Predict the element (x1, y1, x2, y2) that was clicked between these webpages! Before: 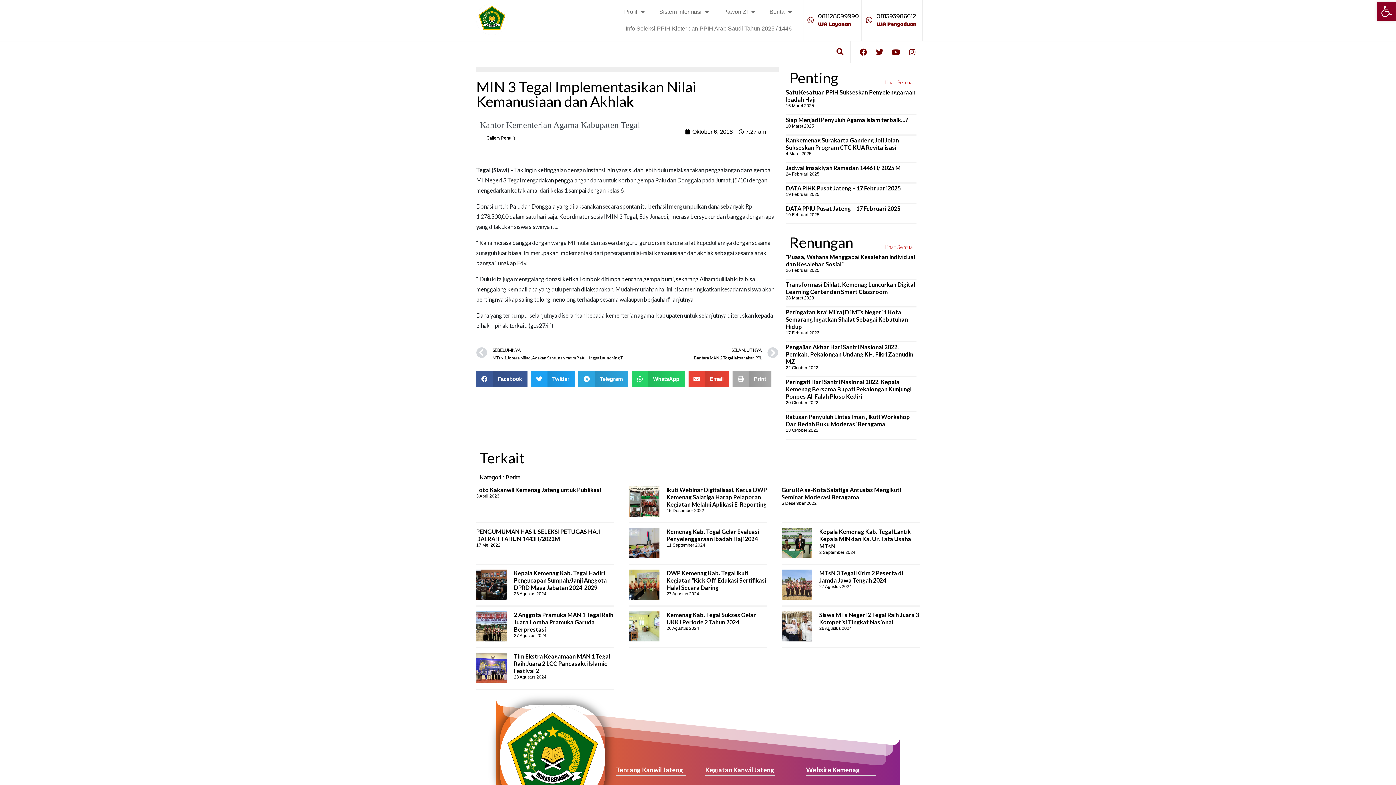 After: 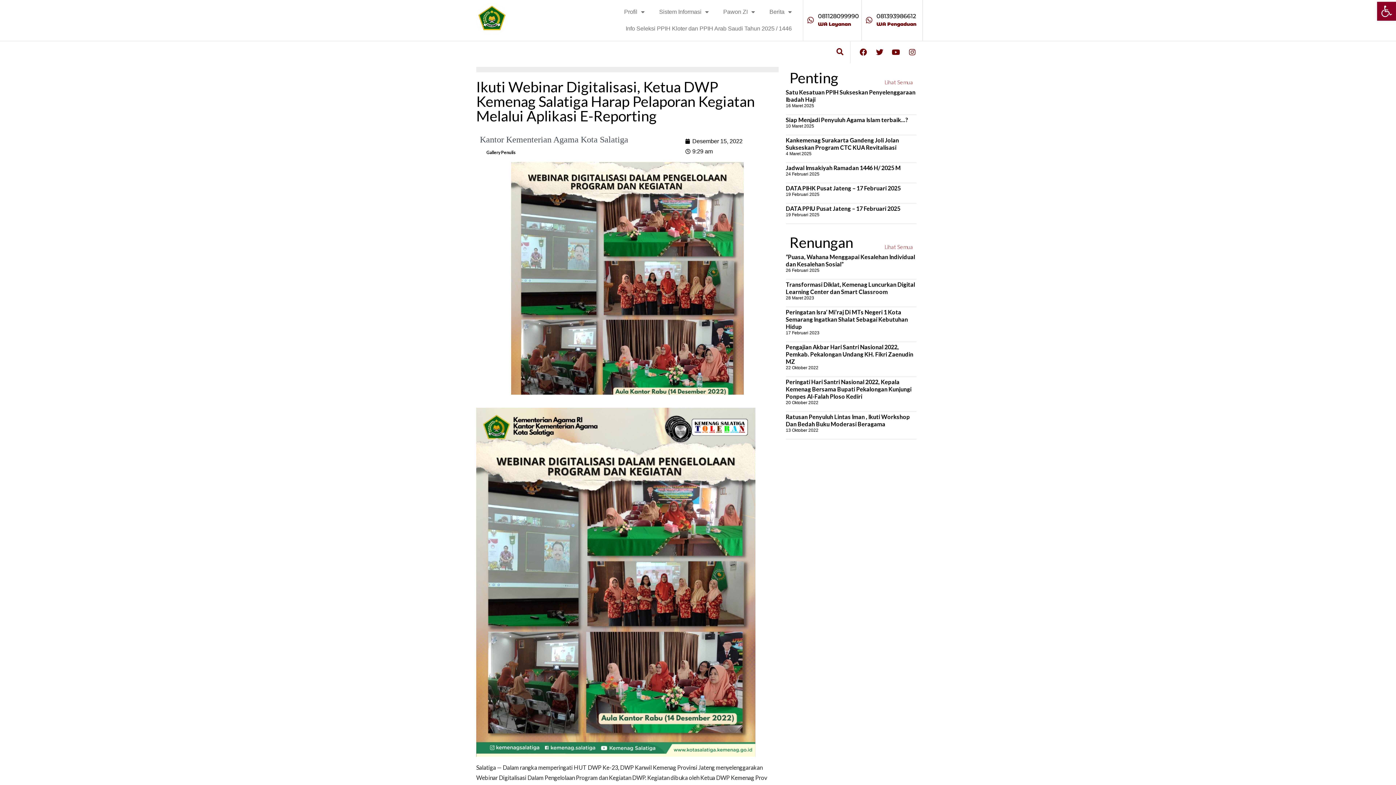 Action: bbox: (666, 486, 767, 508) label: Ikuti Webinar Digitalisasi, Ketua DWP Kemenag Salatiga Harap Pelaporan Kegiatan Melalui Aplikasi E-Reporting